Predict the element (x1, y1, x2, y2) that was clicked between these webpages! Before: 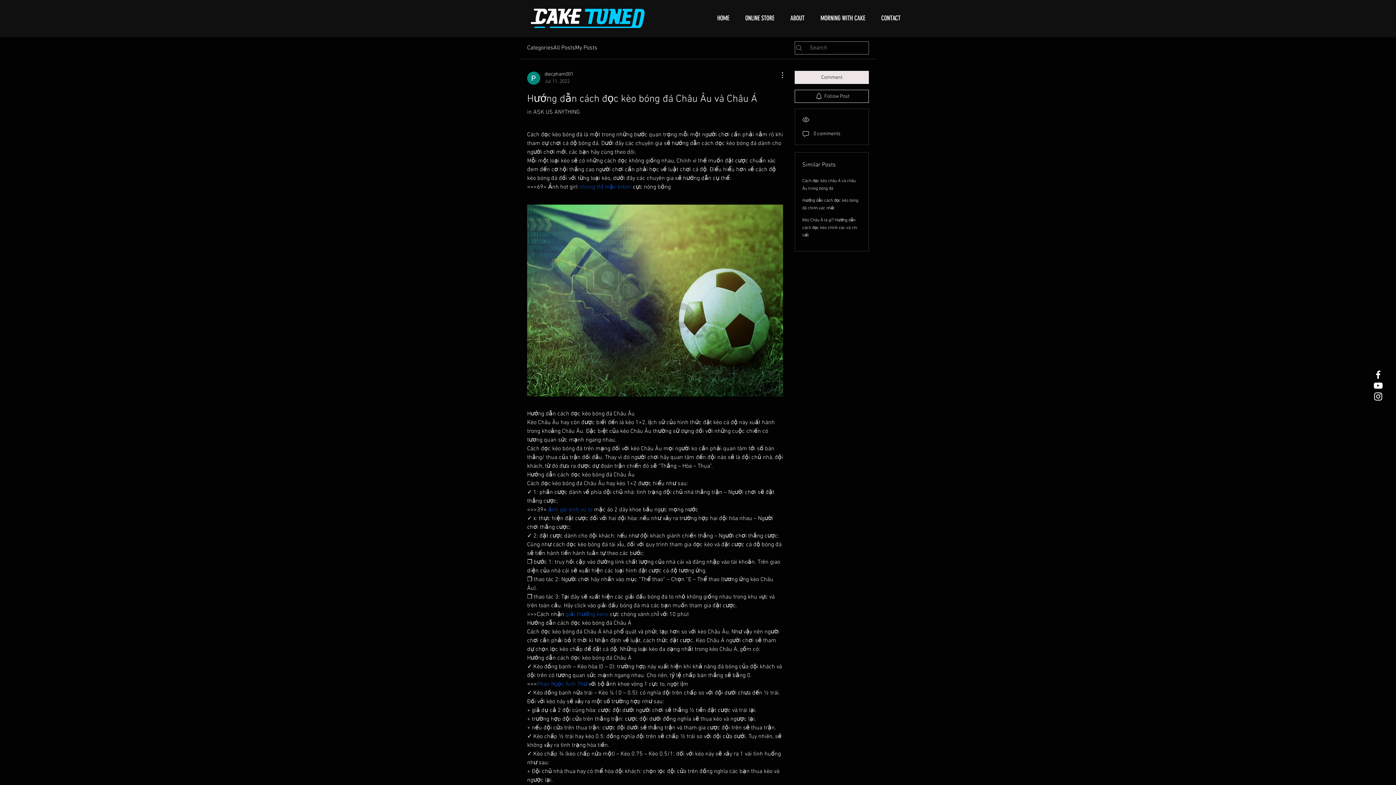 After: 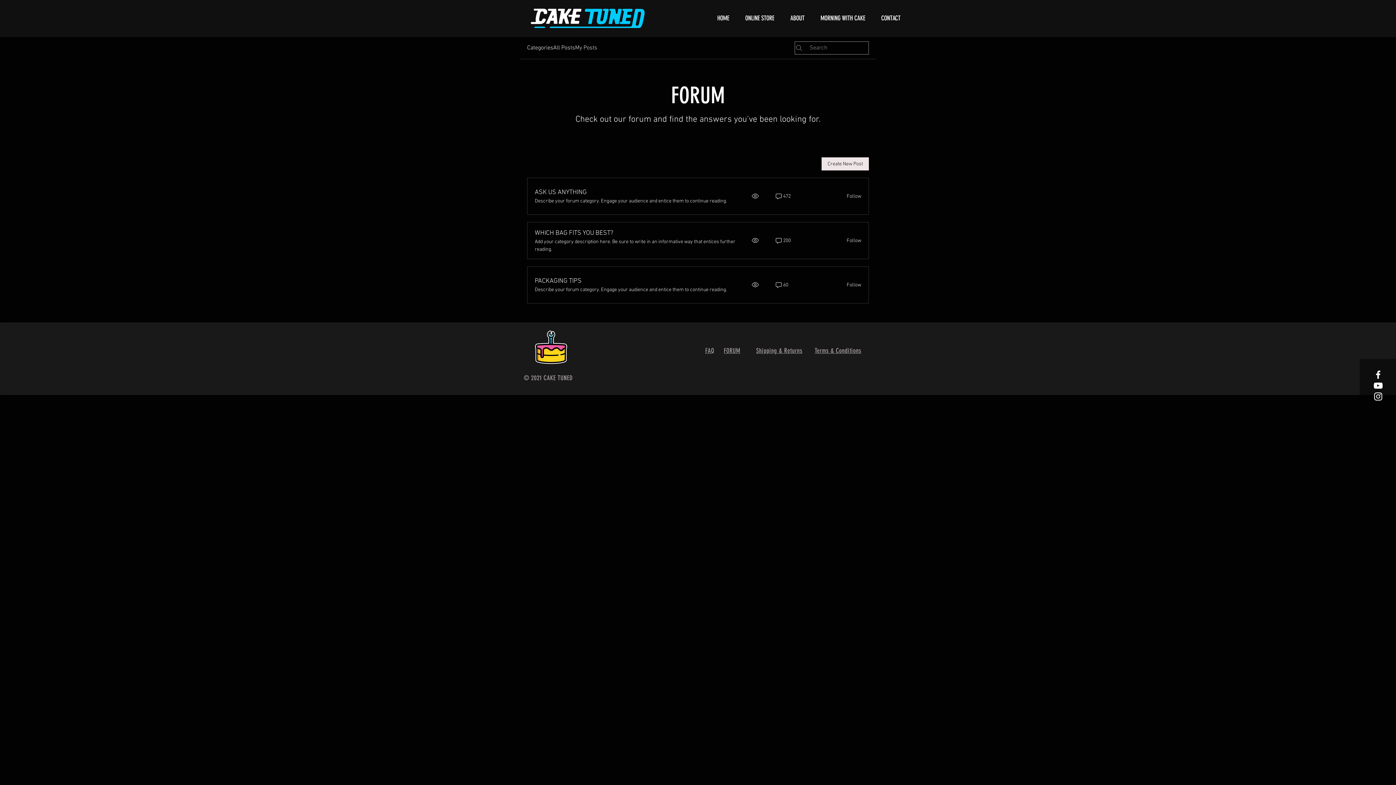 Action: bbox: (575, 43, 597, 52) label: My Posts